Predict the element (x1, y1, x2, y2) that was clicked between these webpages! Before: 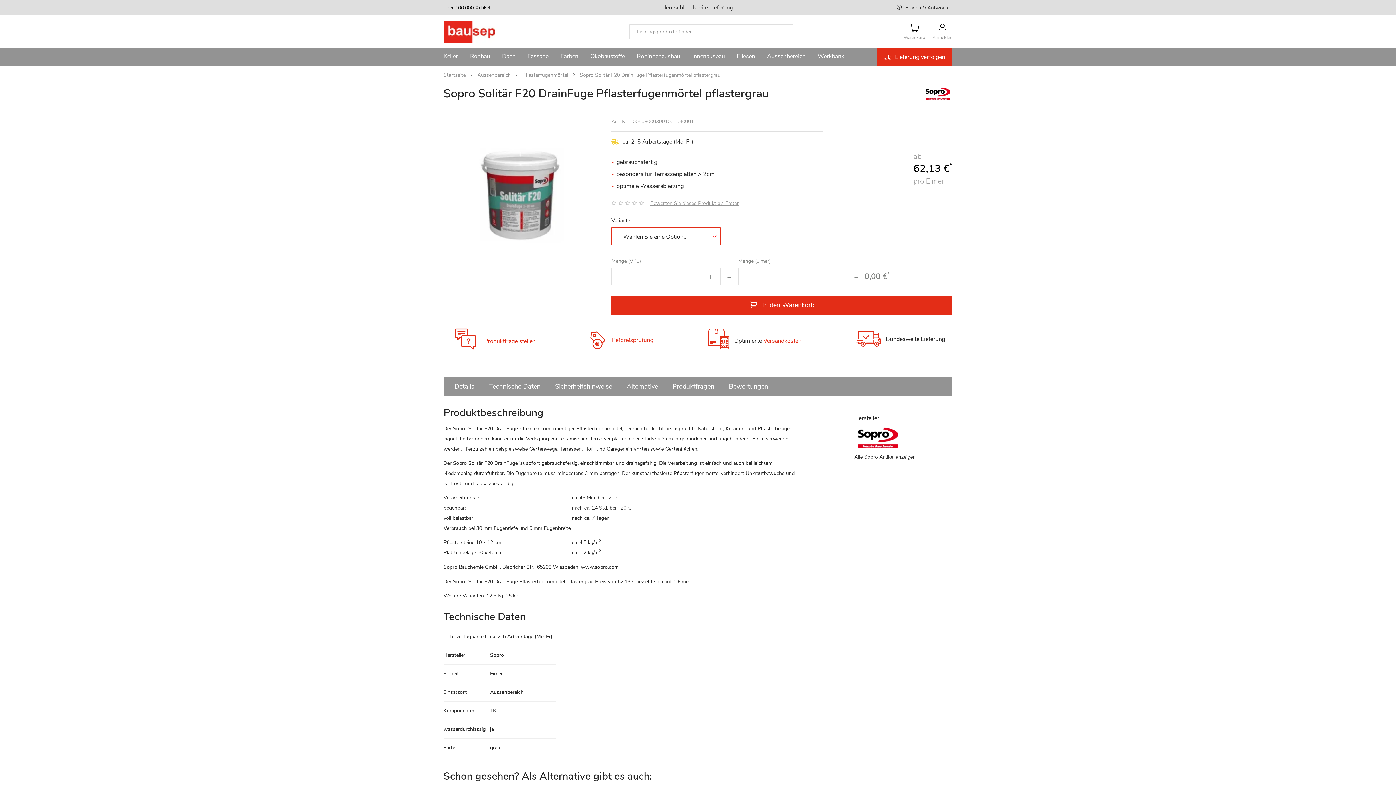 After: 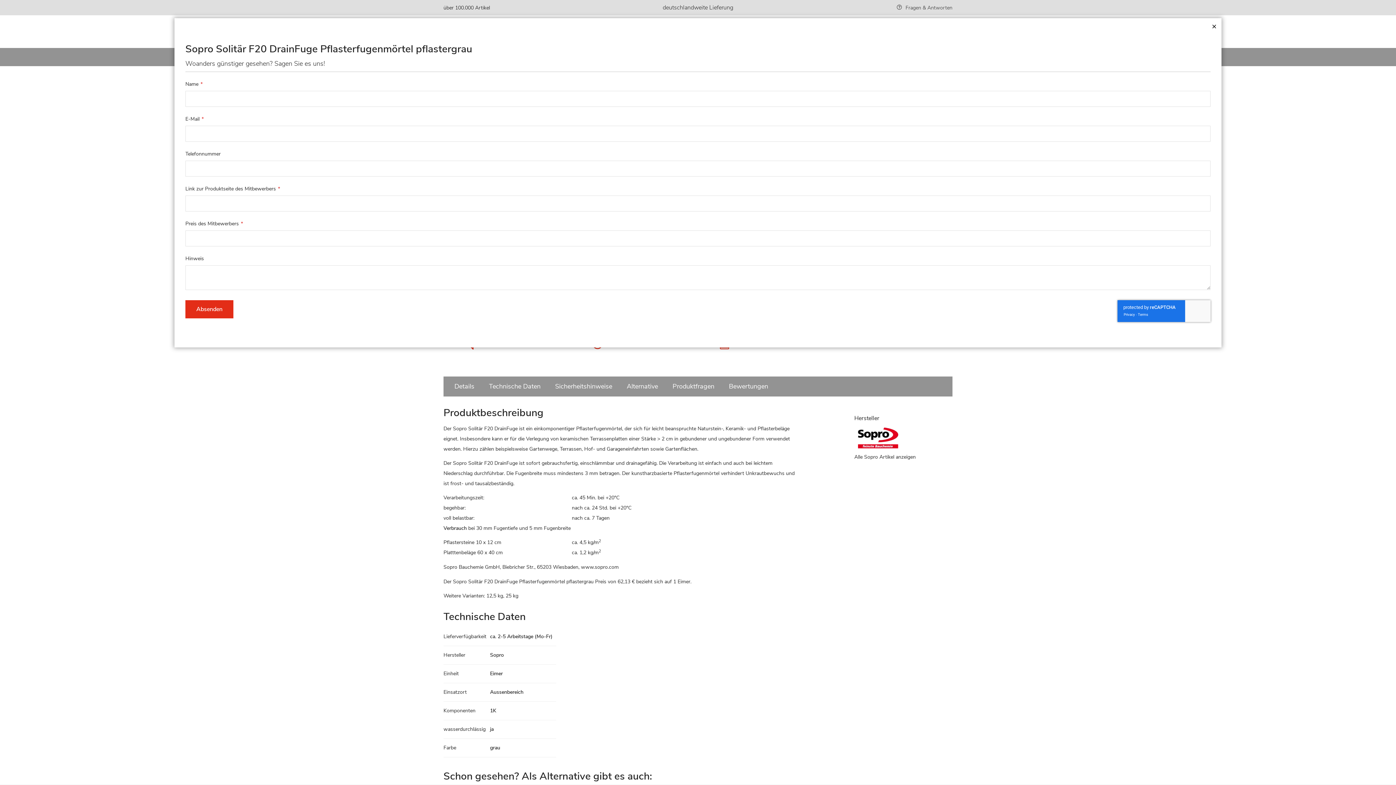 Action: bbox: (610, 336, 653, 344) label: Tiefpreisprüfung